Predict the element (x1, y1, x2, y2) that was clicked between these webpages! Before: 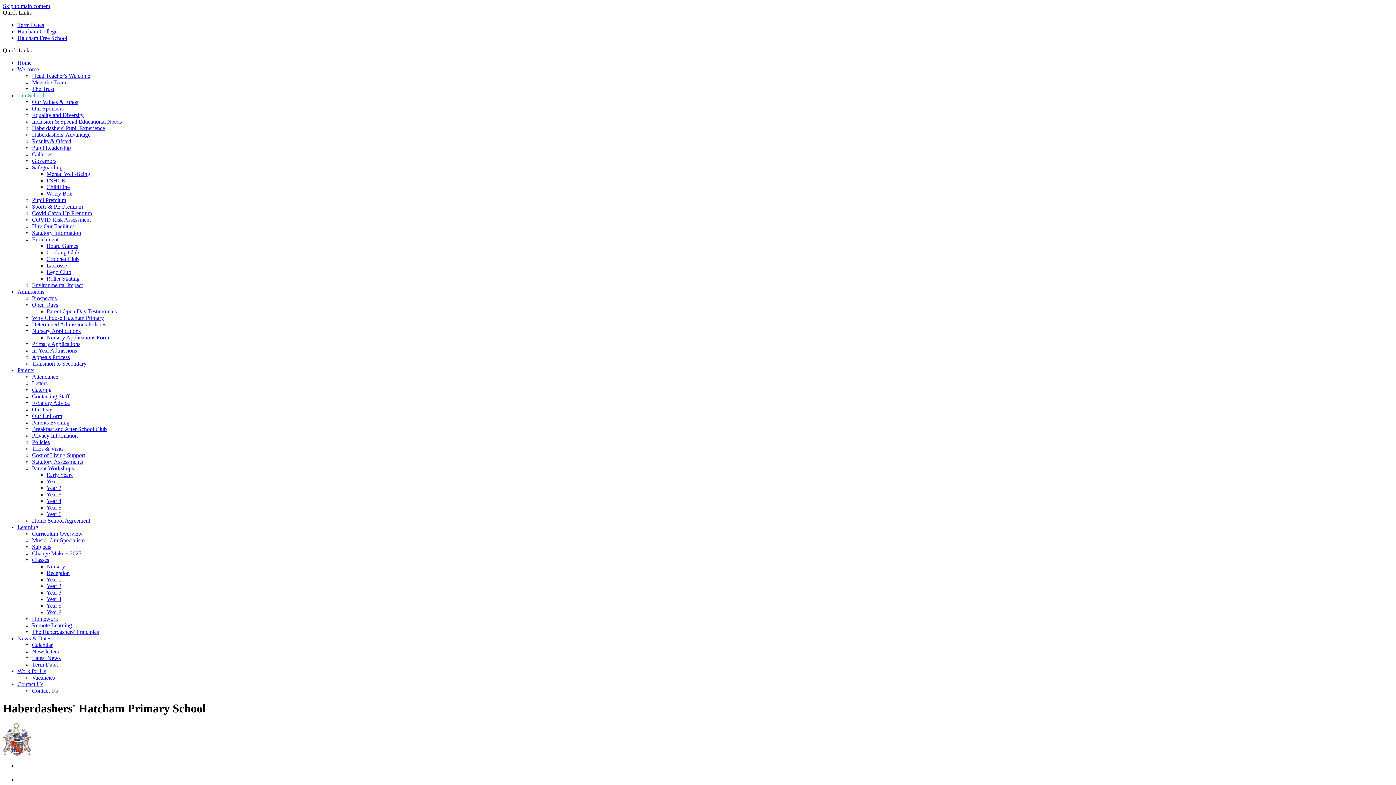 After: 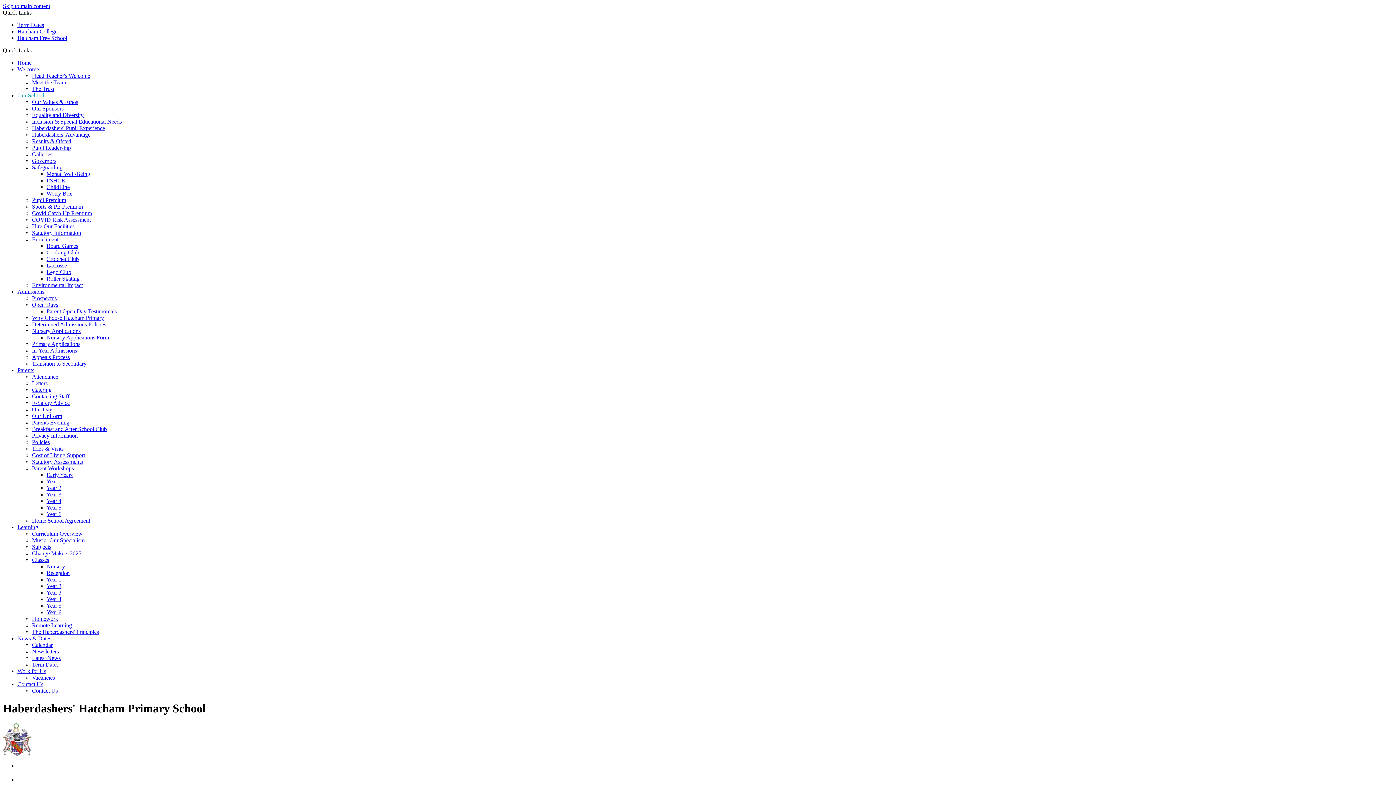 Action: bbox: (46, 242, 78, 249) label: Board Games